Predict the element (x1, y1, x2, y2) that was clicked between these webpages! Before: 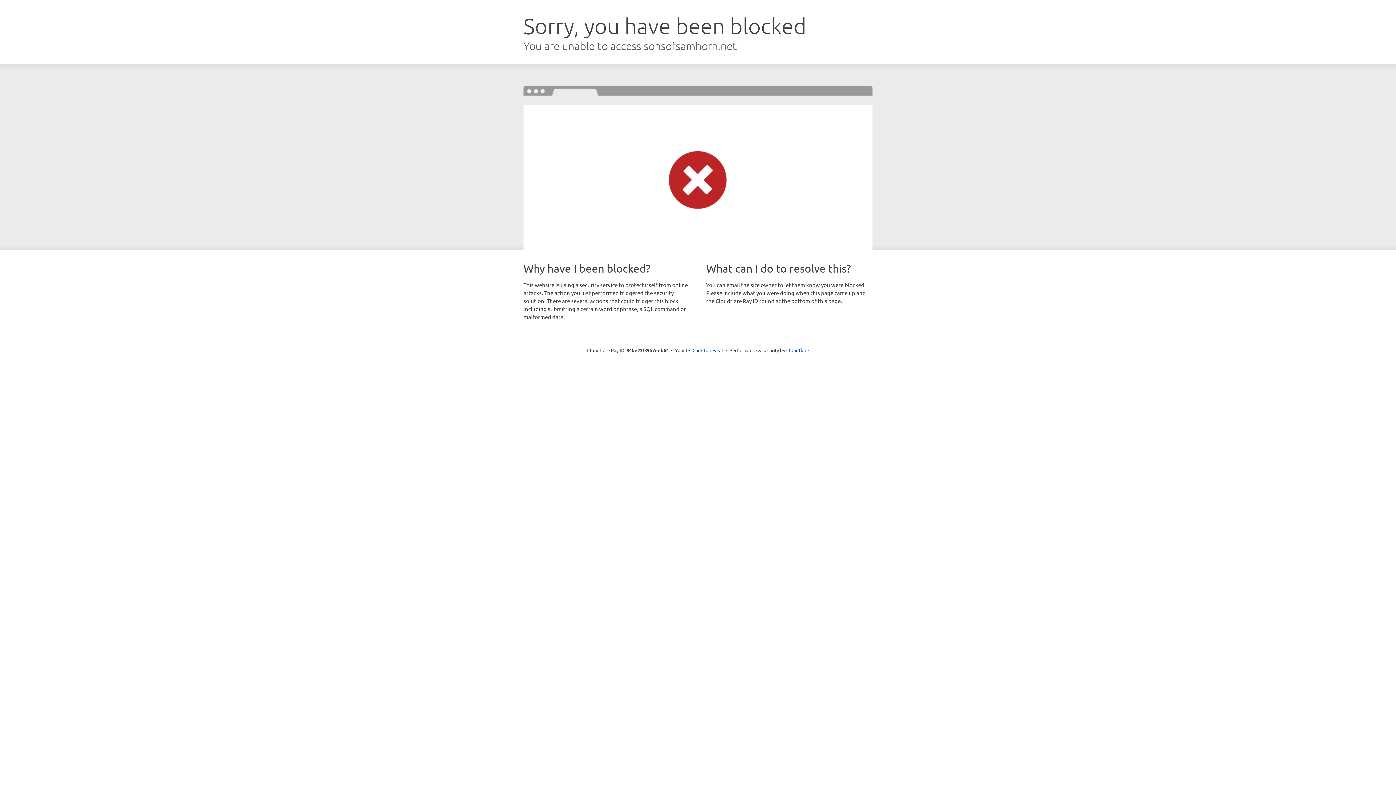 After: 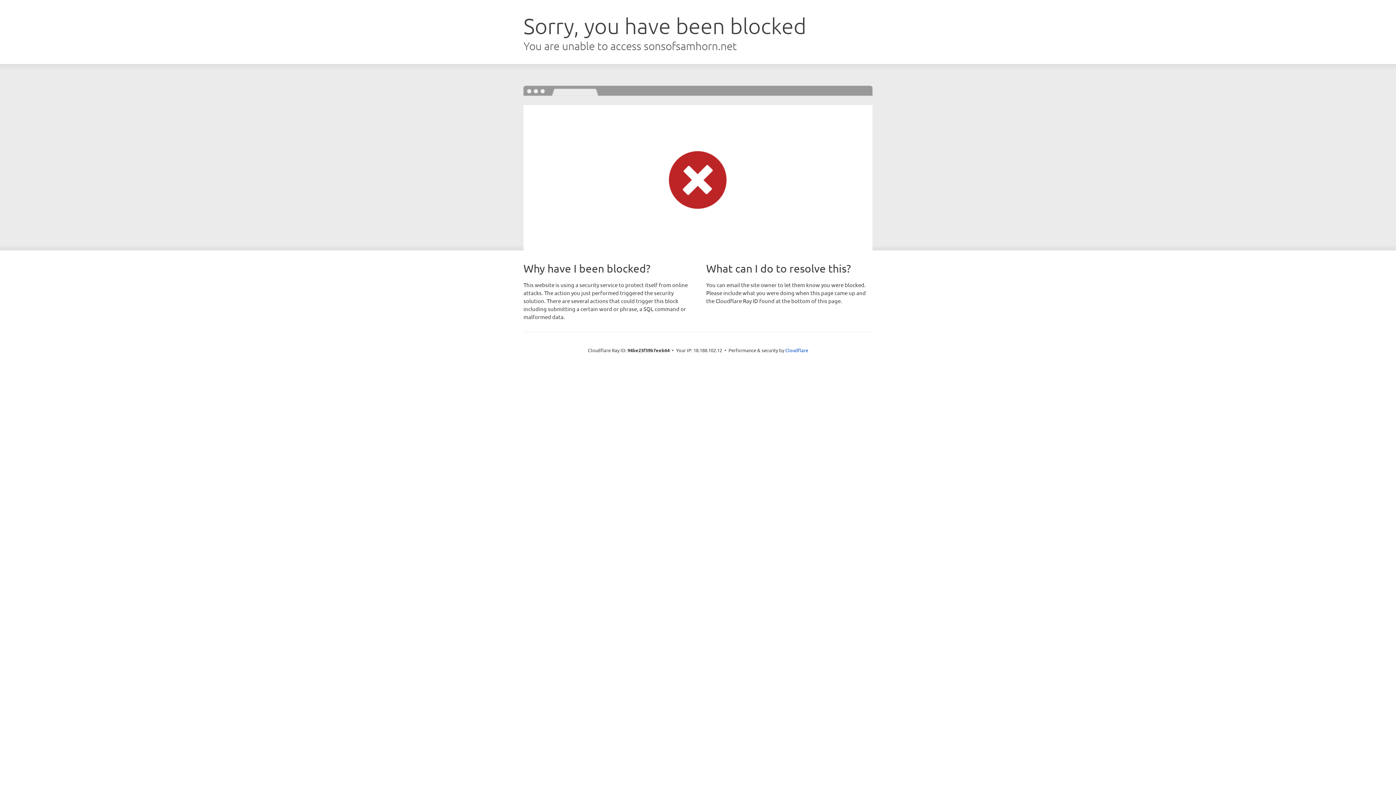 Action: bbox: (692, 346, 723, 353) label: Click to reveal